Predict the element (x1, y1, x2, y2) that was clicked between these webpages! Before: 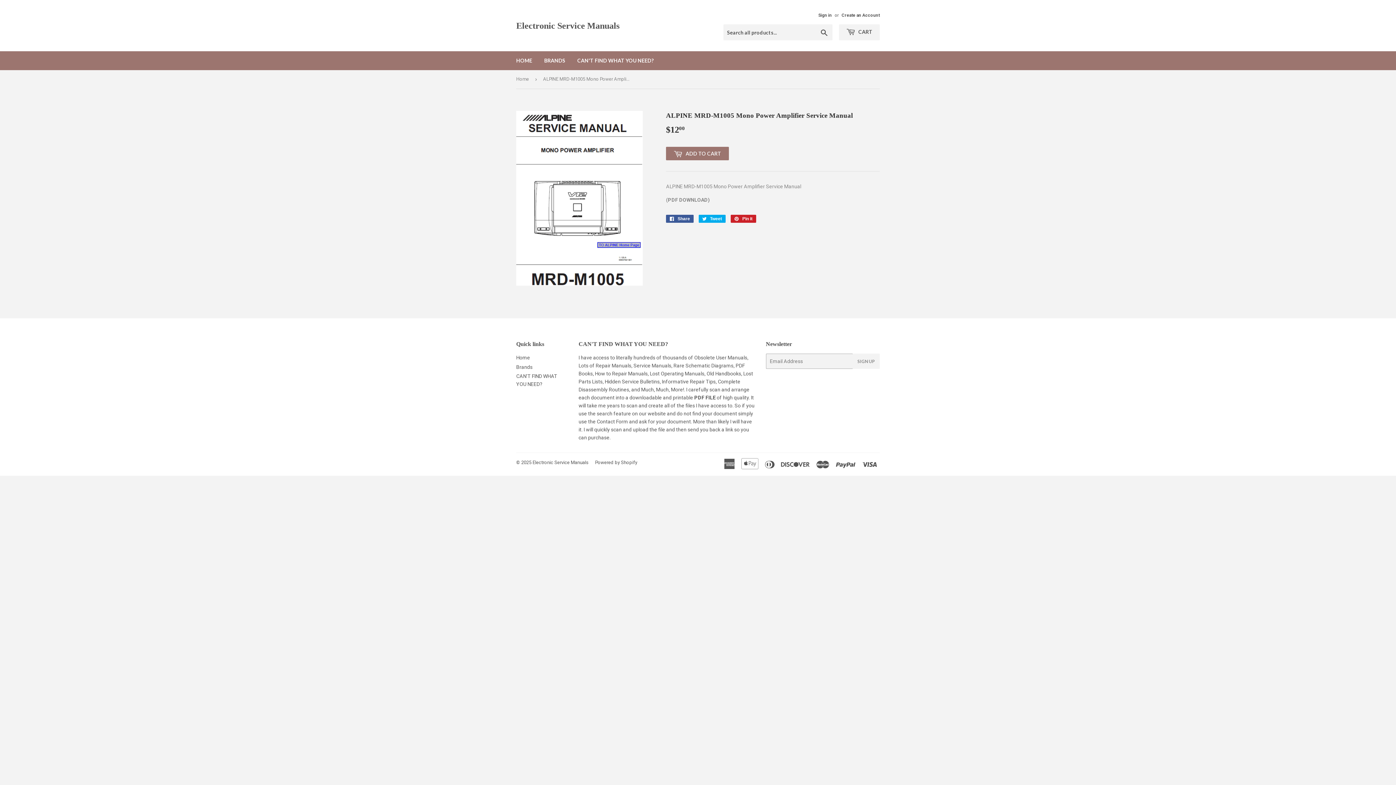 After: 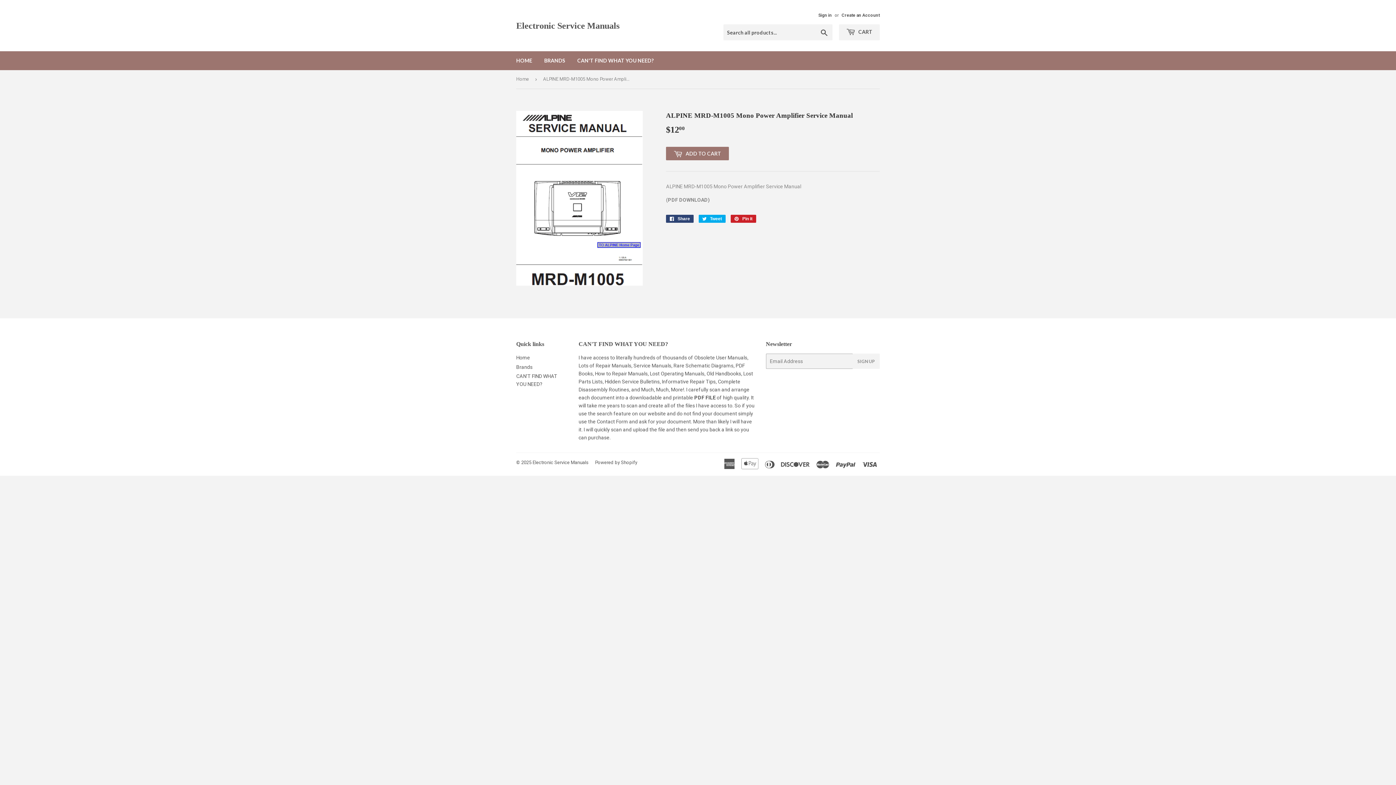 Action: label:  Share
Share on Facebook bbox: (666, 215, 693, 223)